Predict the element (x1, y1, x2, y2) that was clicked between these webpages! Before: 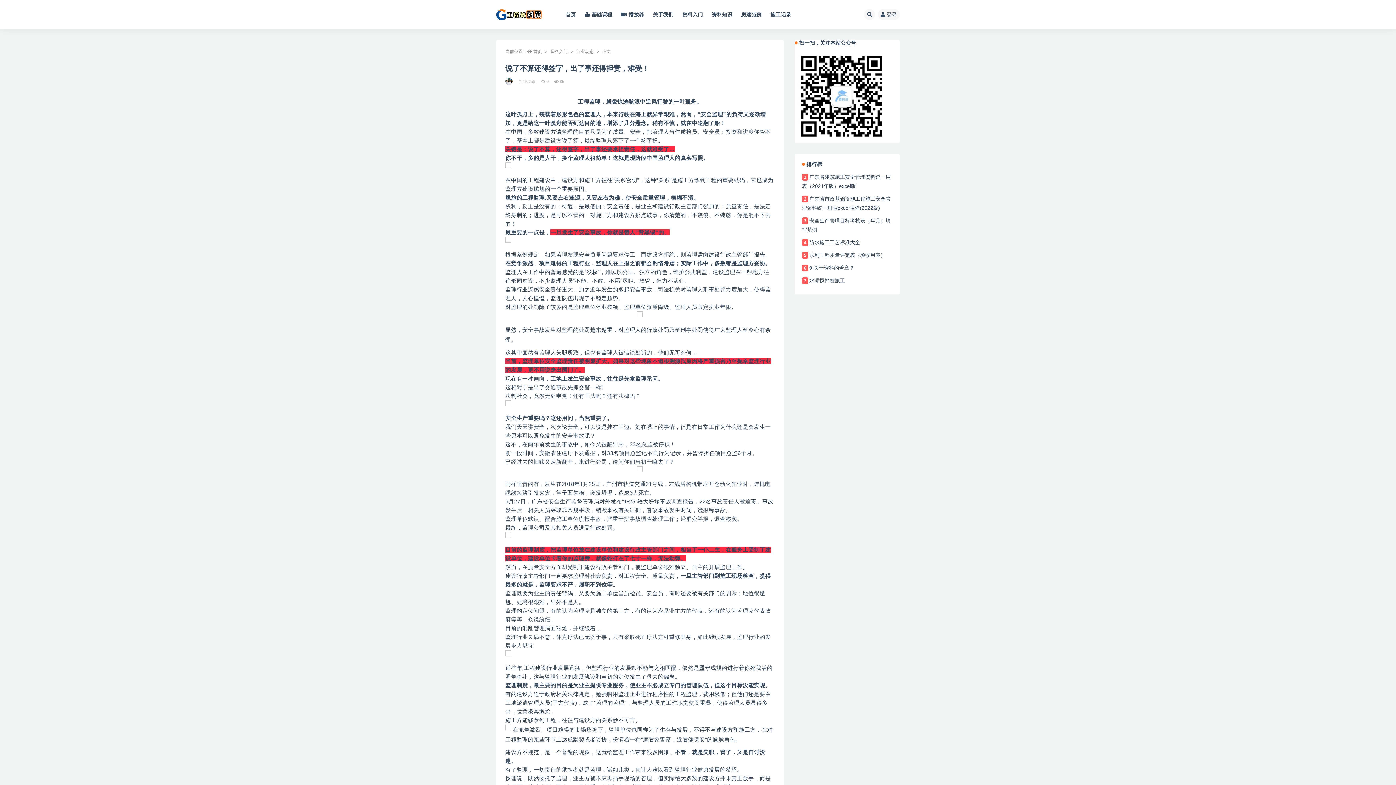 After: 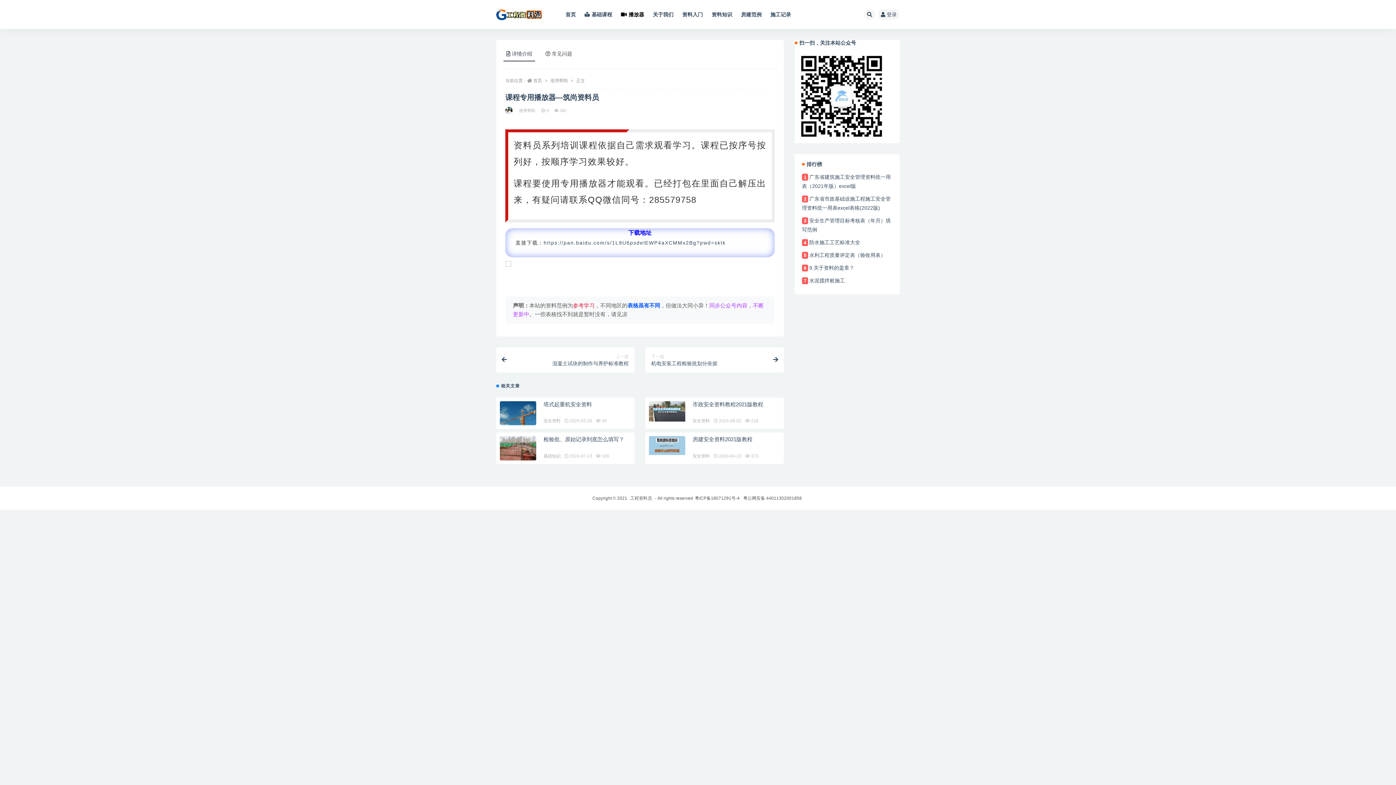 Action: bbox: (621, 0, 644, 29) label: 播放器